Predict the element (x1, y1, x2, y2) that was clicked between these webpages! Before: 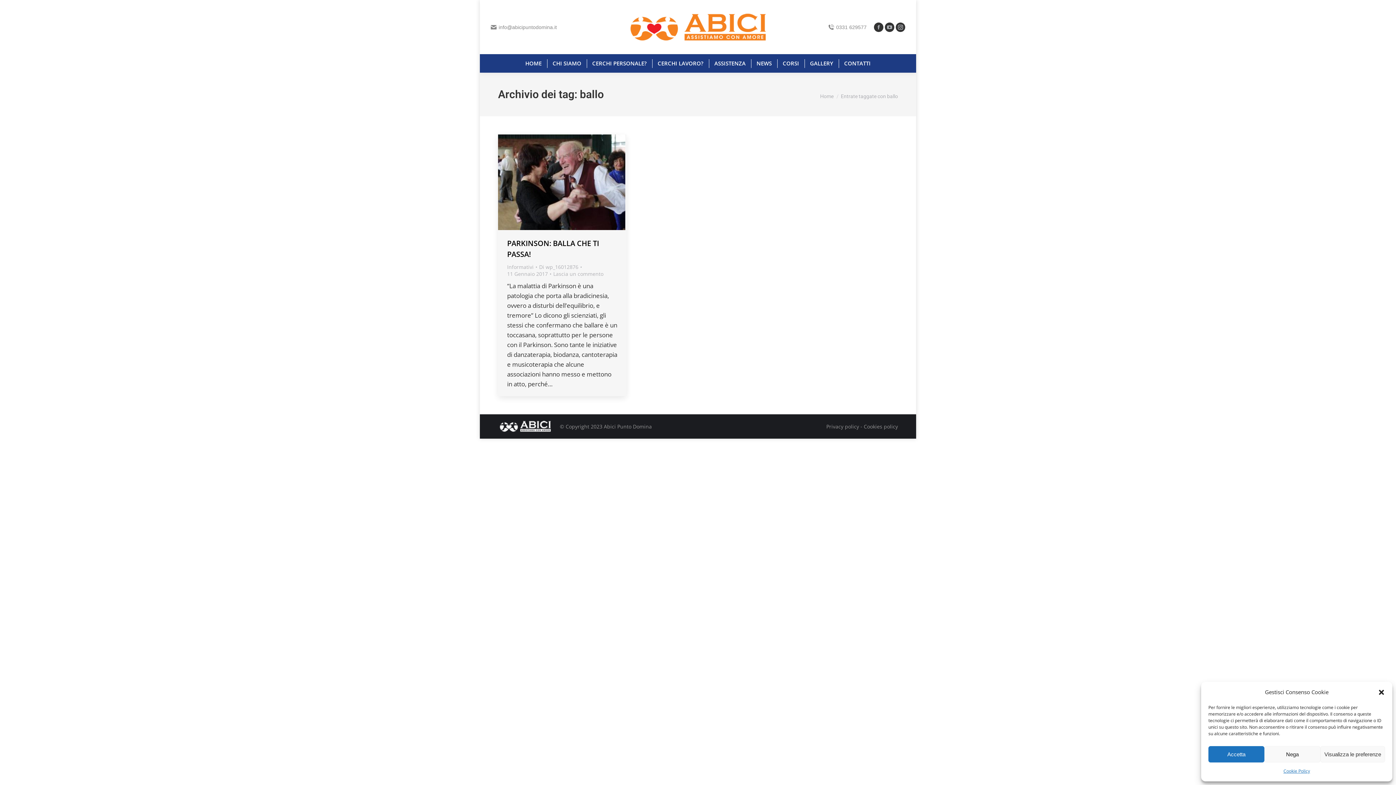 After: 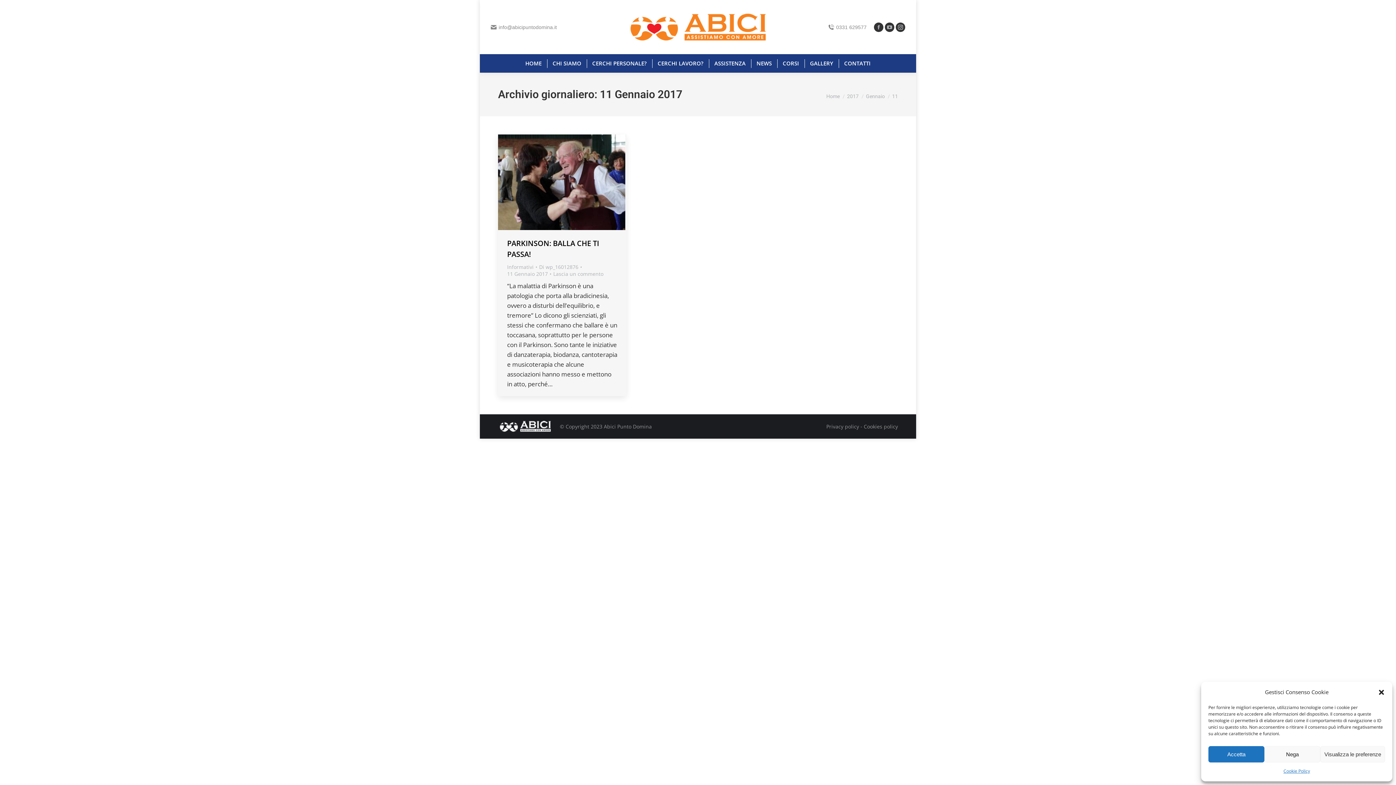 Action: label: 11 Gennaio 2017 bbox: (507, 270, 551, 277)